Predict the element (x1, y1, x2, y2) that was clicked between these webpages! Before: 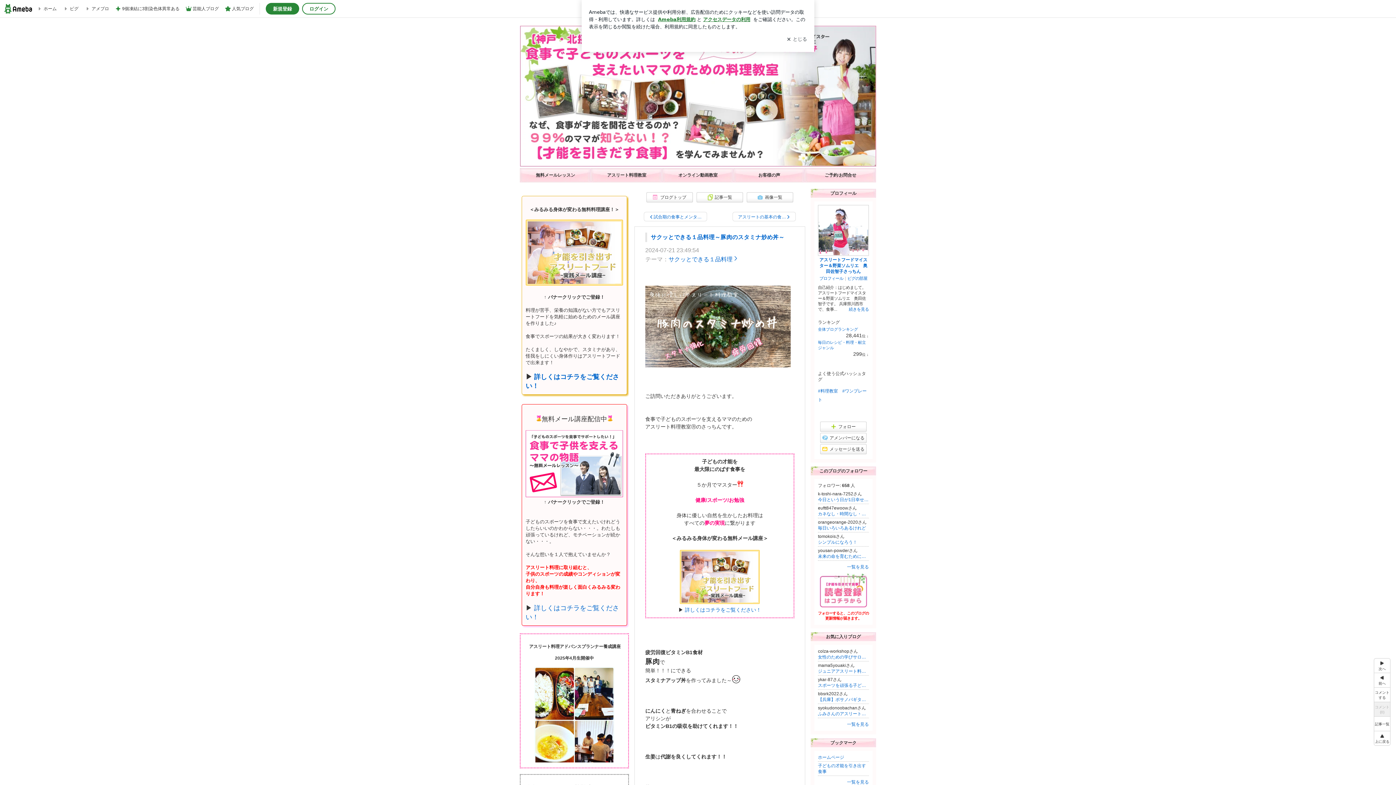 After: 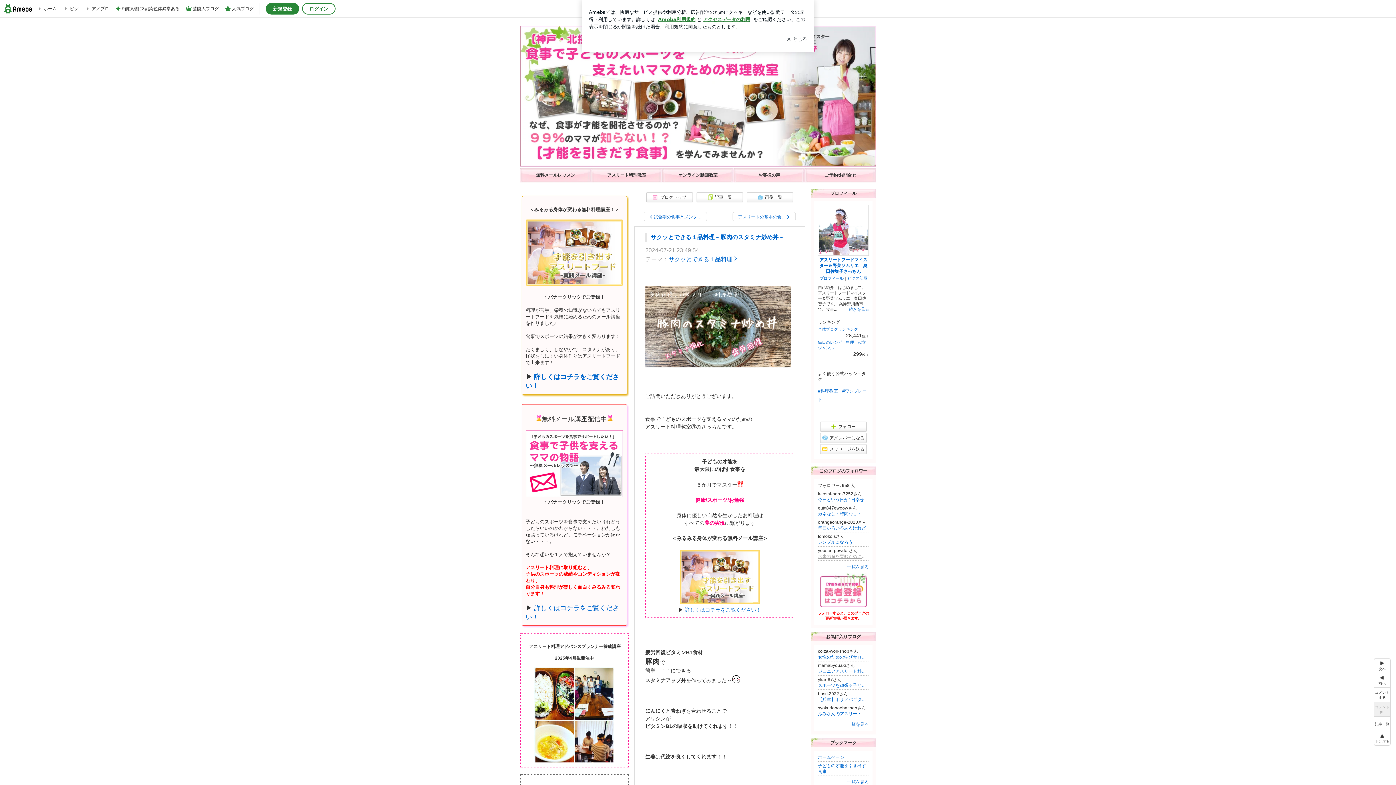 Action: bbox: (818, 553, 869, 559) label: 未来の命を育むために。国産きくらげで体質からサポート